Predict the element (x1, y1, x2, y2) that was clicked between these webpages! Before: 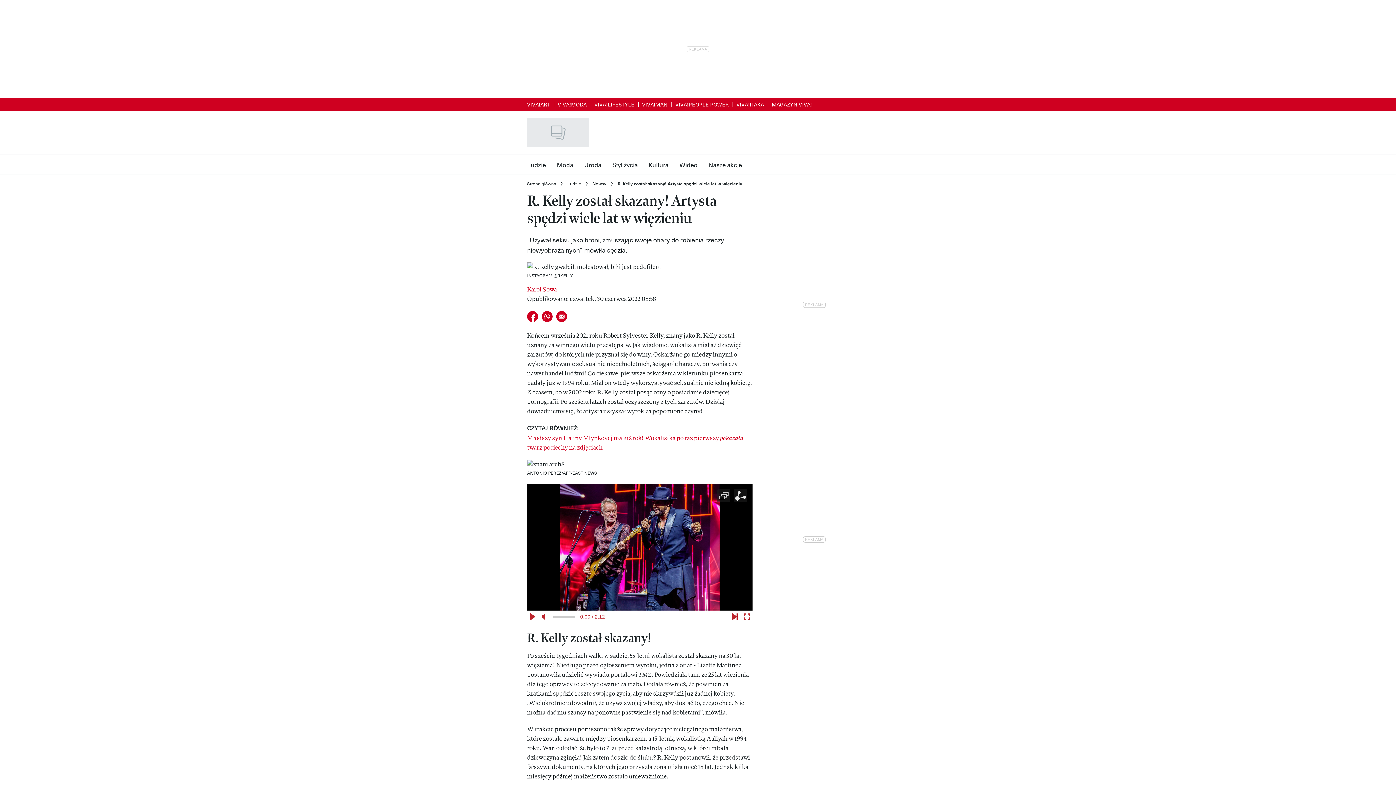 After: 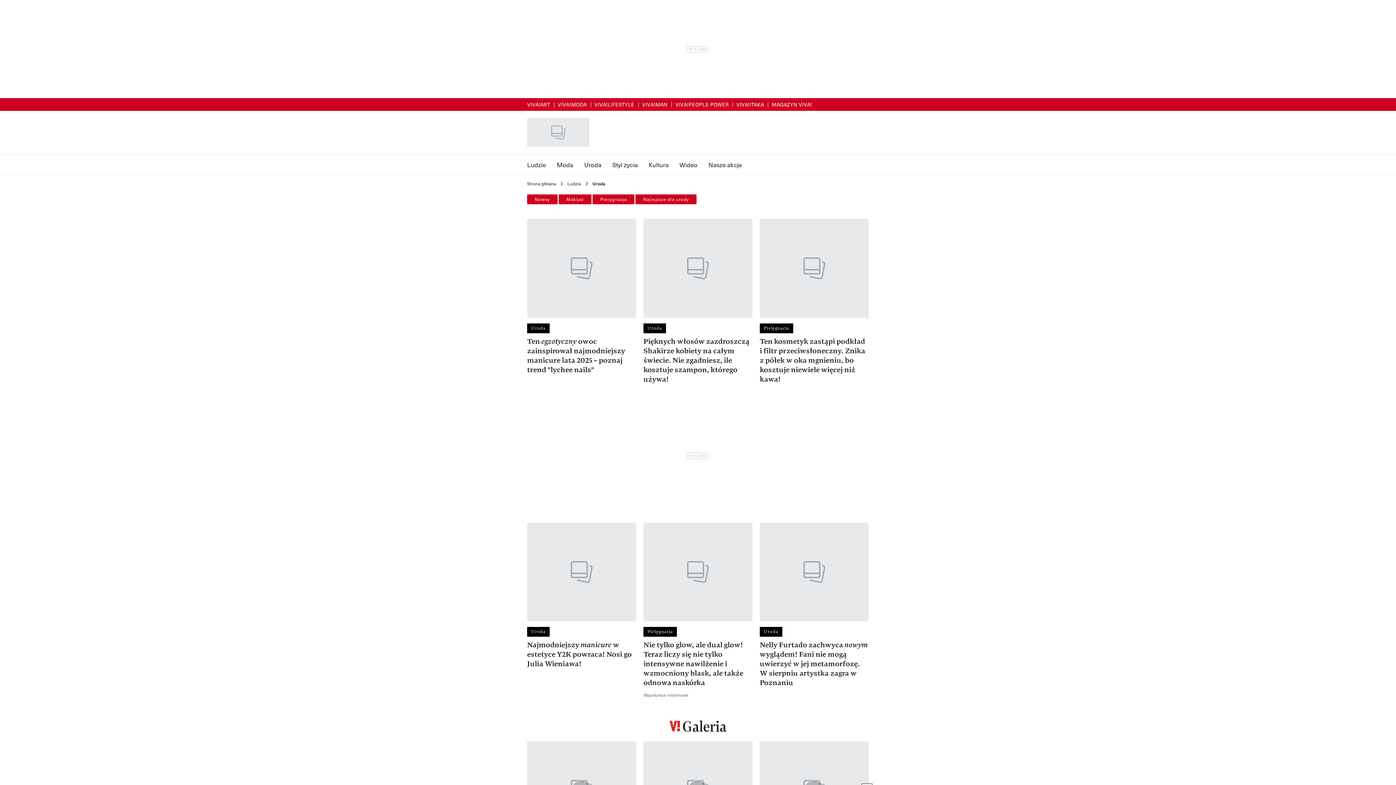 Action: label: Uroda bbox: (578, 154, 607, 174)